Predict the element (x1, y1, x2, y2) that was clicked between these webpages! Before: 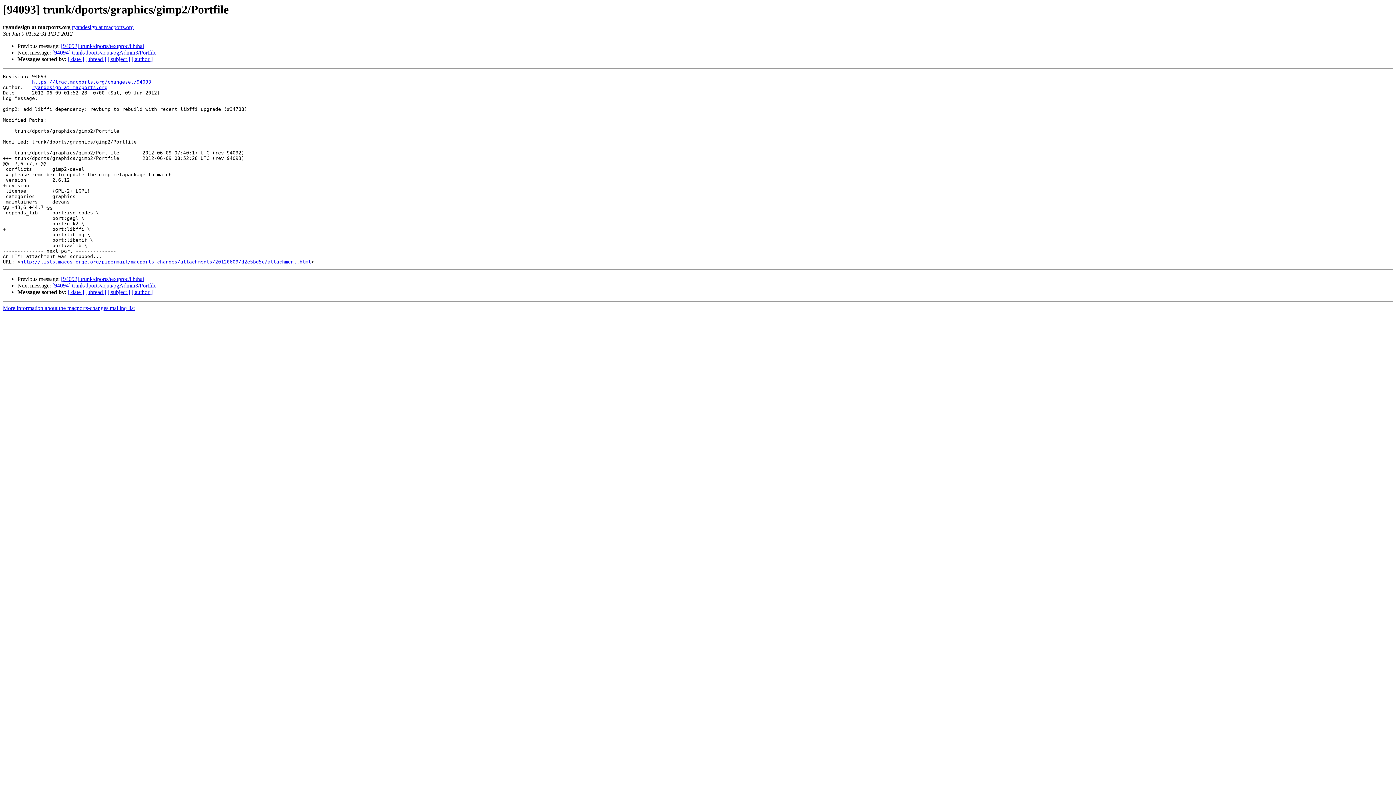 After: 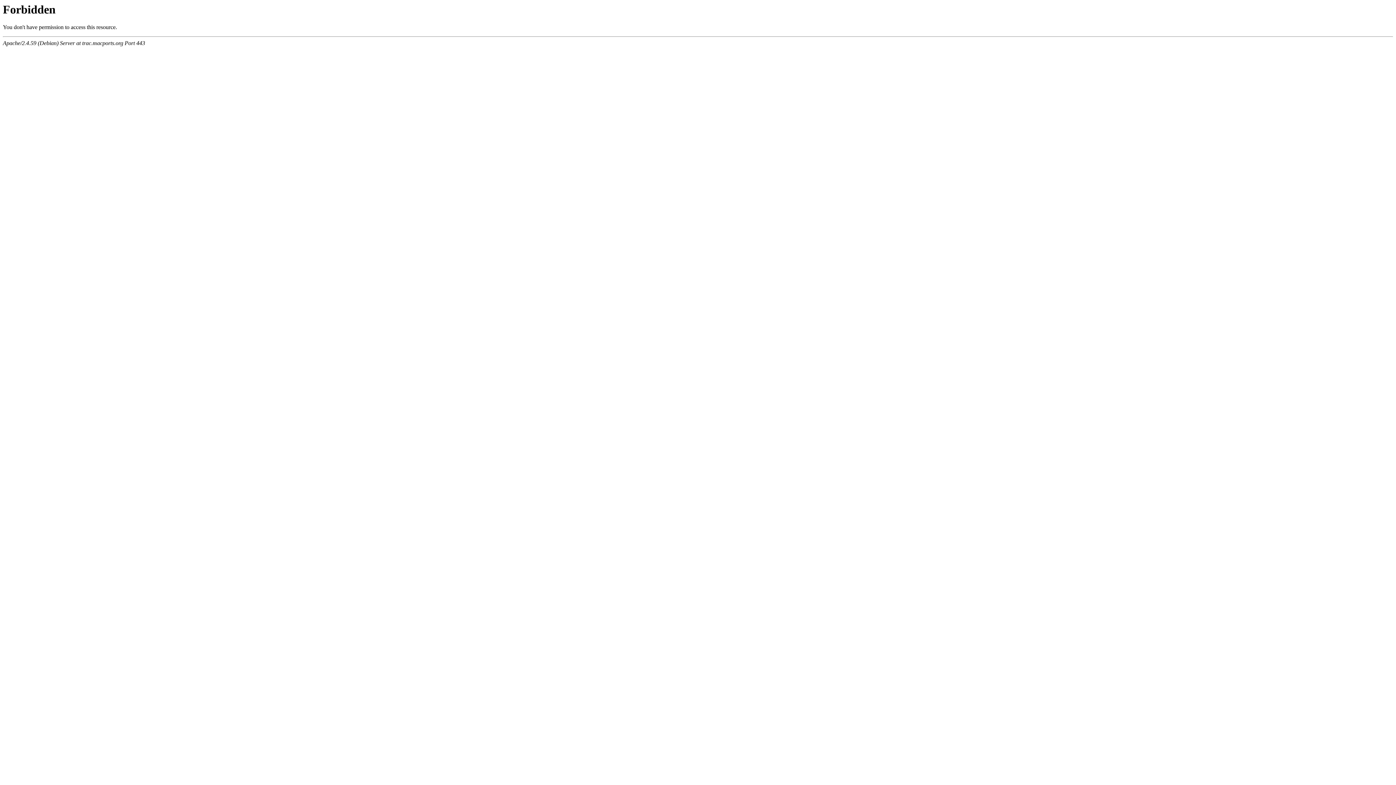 Action: label: https://trac.macports.org/changeset/94093 bbox: (32, 79, 151, 84)